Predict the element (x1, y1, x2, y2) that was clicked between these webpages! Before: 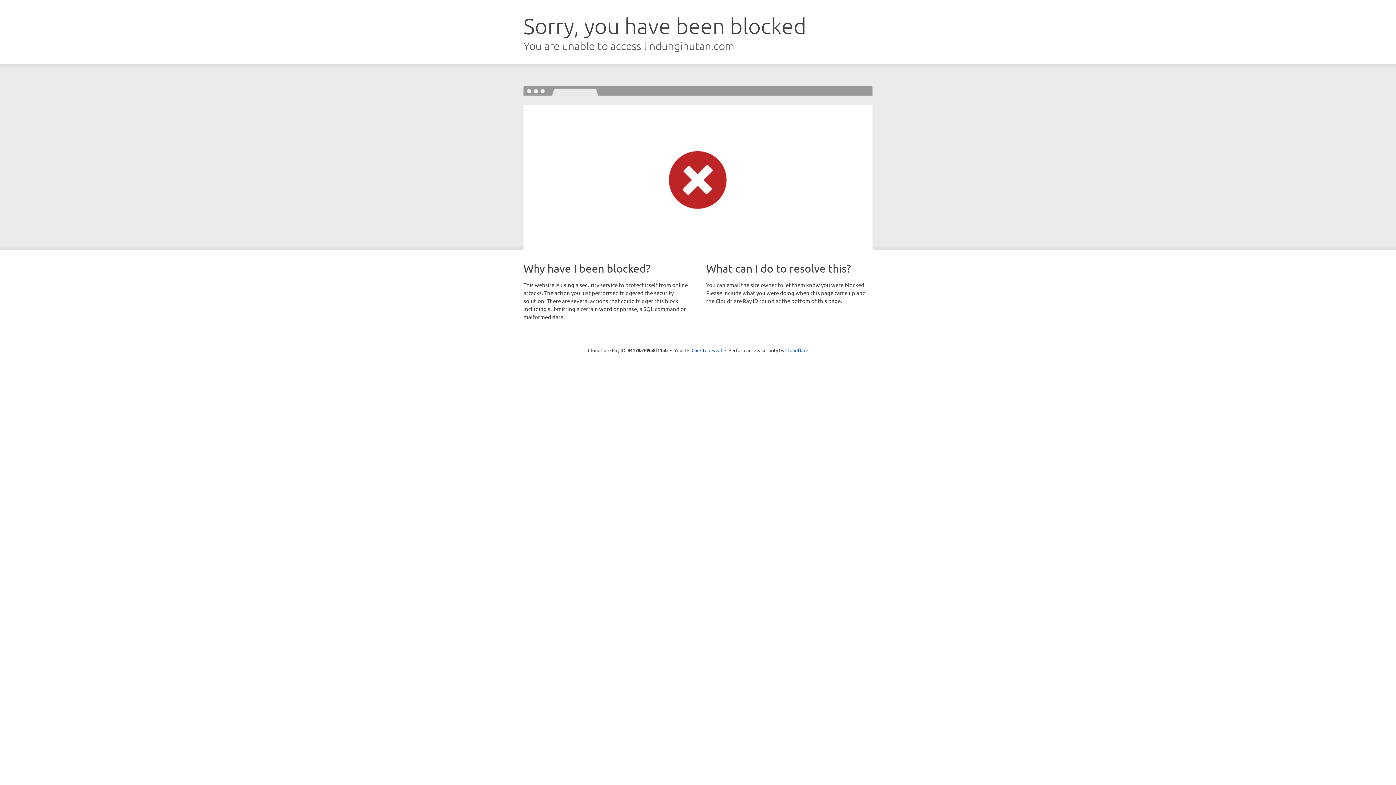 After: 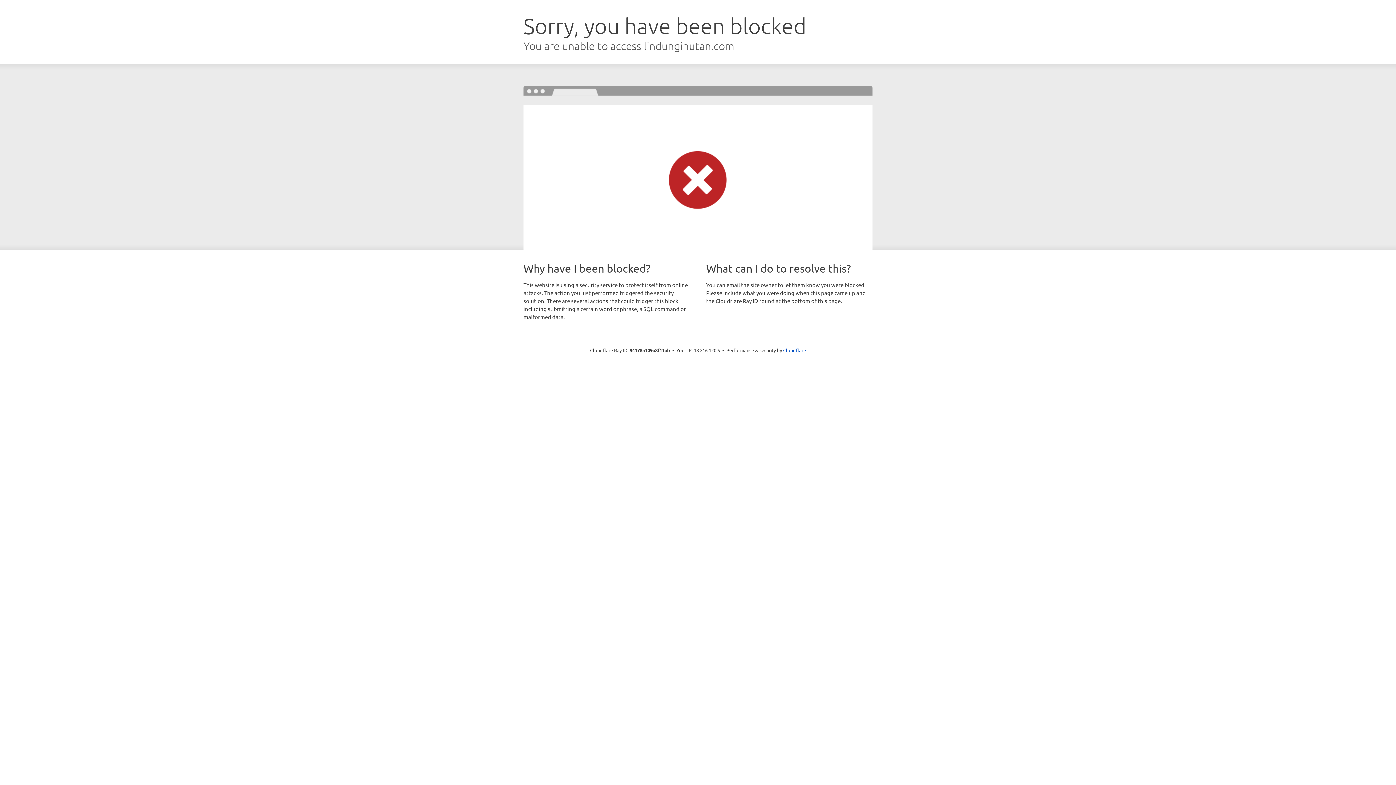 Action: bbox: (691, 346, 722, 353) label: Click to reveal